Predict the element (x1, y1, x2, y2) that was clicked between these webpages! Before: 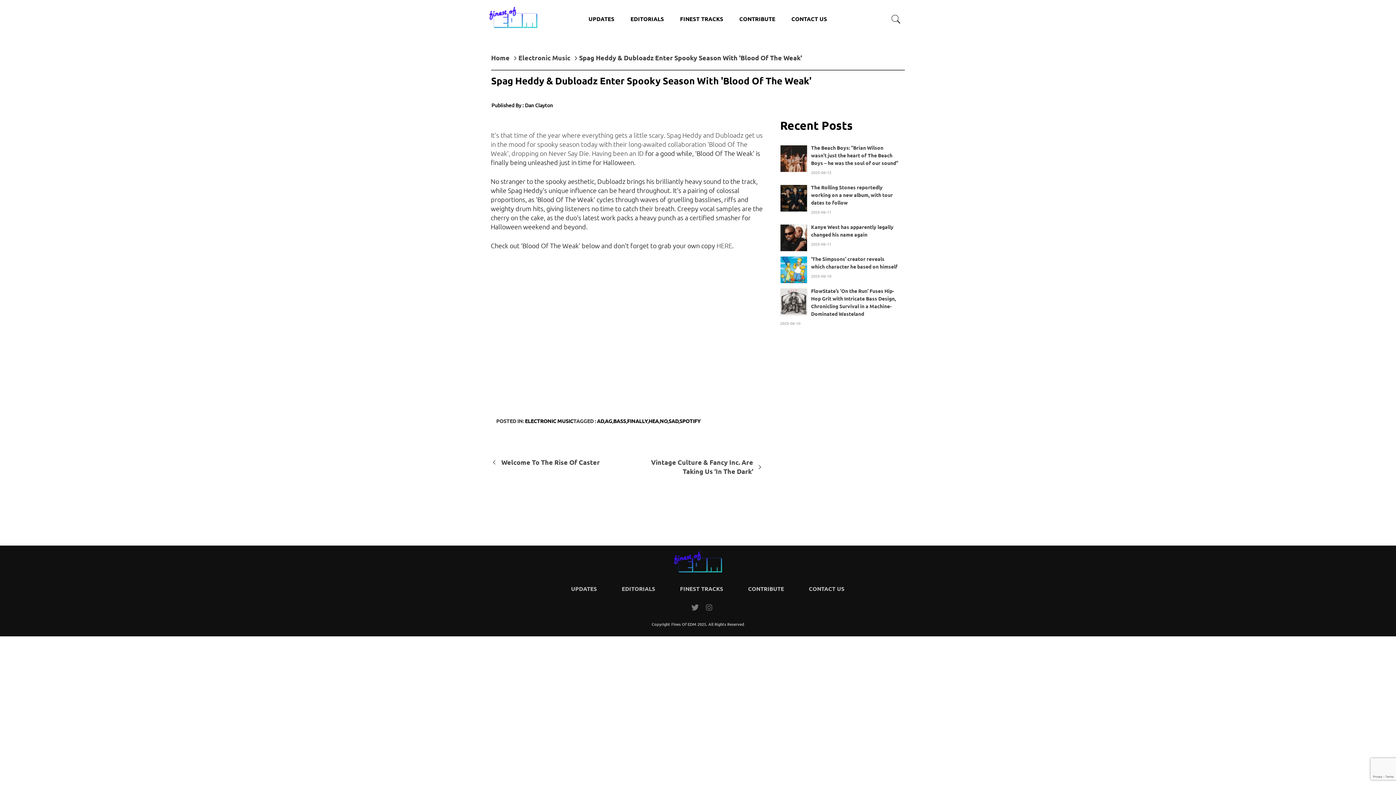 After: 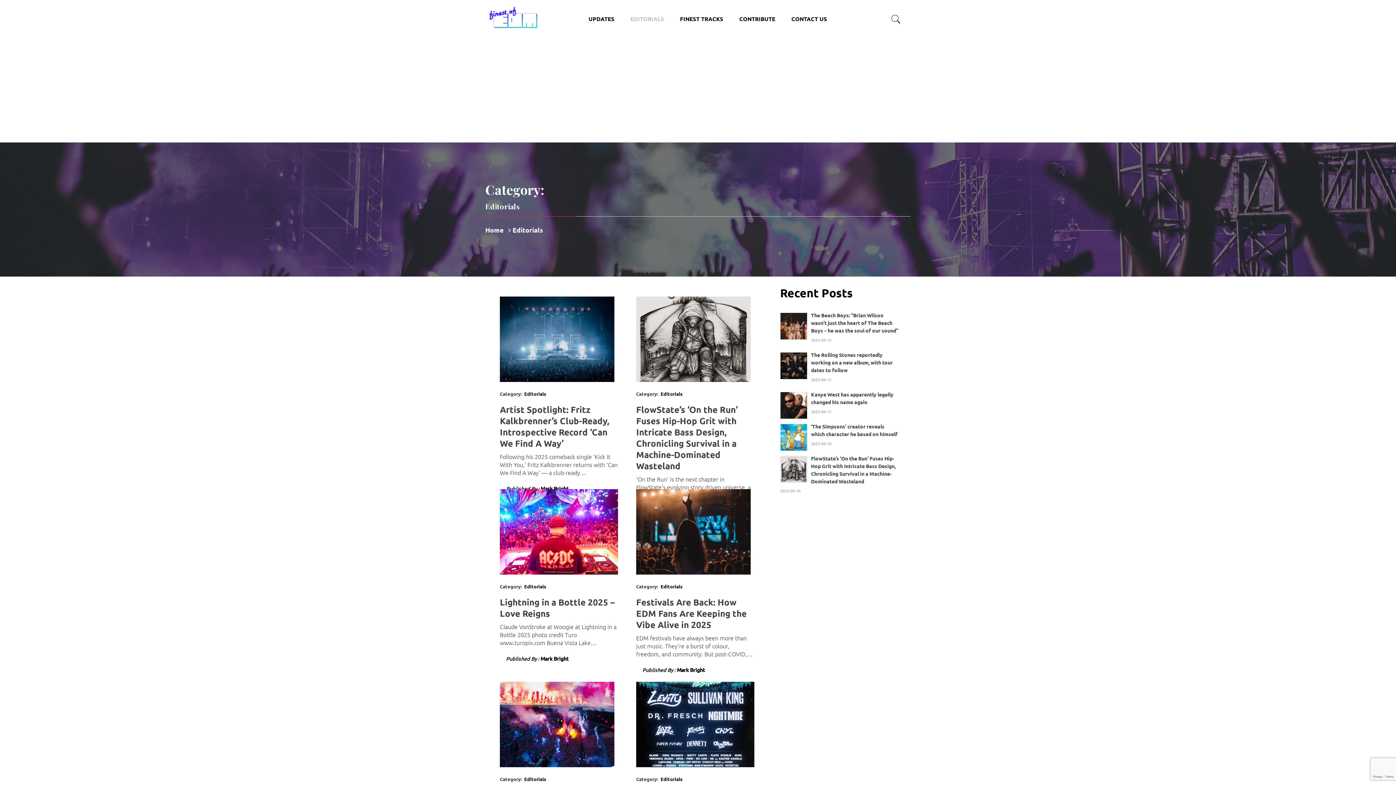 Action: bbox: (610, 587, 667, 591) label: EDITORIALS